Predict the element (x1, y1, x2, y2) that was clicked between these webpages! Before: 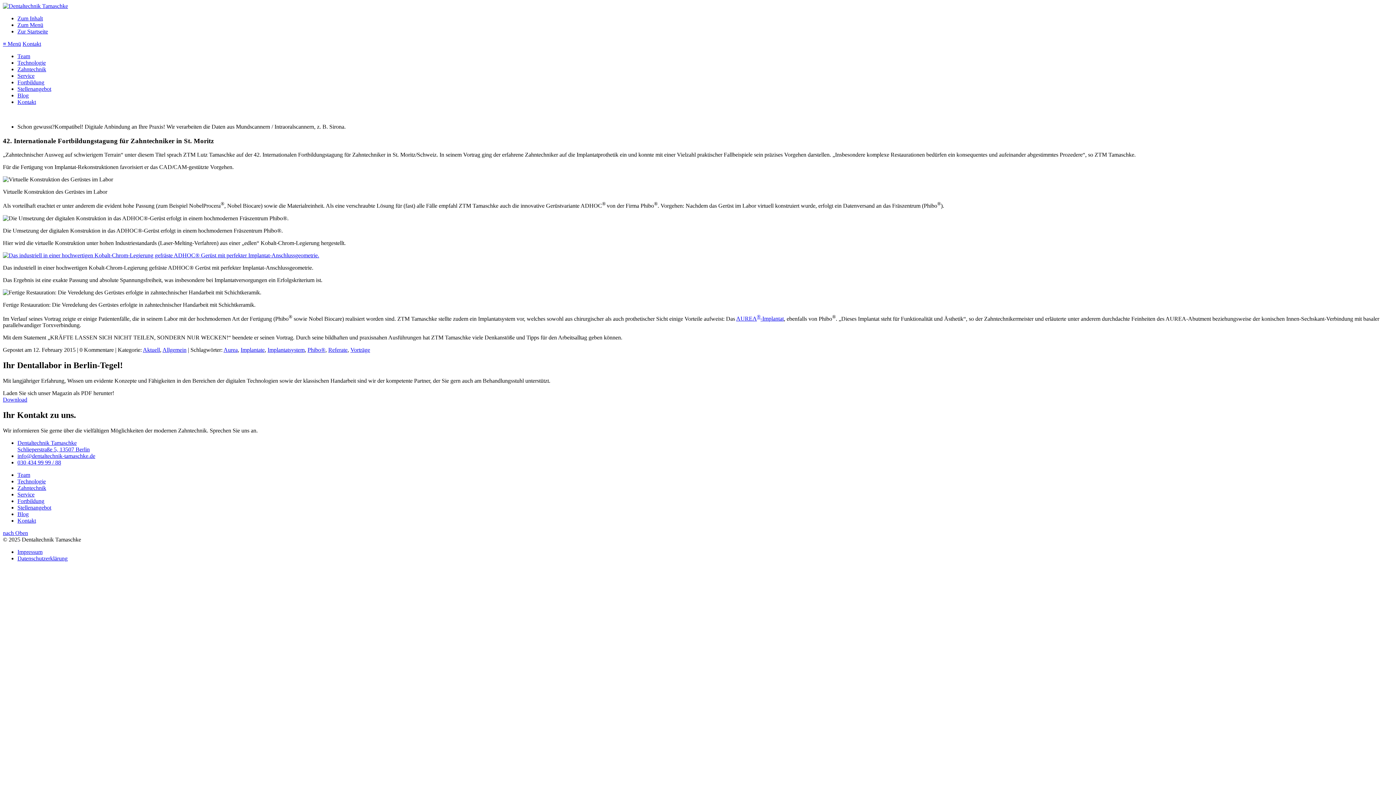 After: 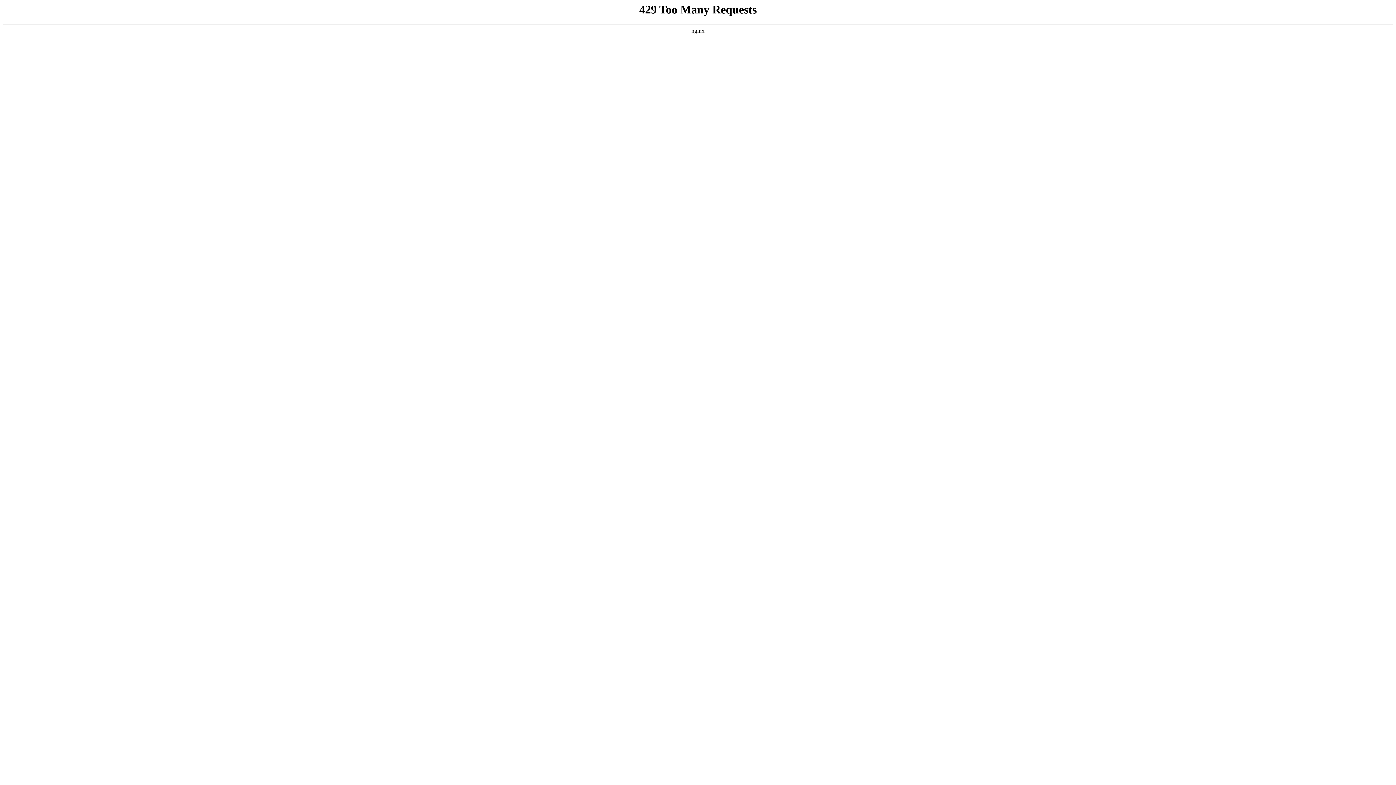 Action: label: Blog bbox: (17, 511, 28, 517)